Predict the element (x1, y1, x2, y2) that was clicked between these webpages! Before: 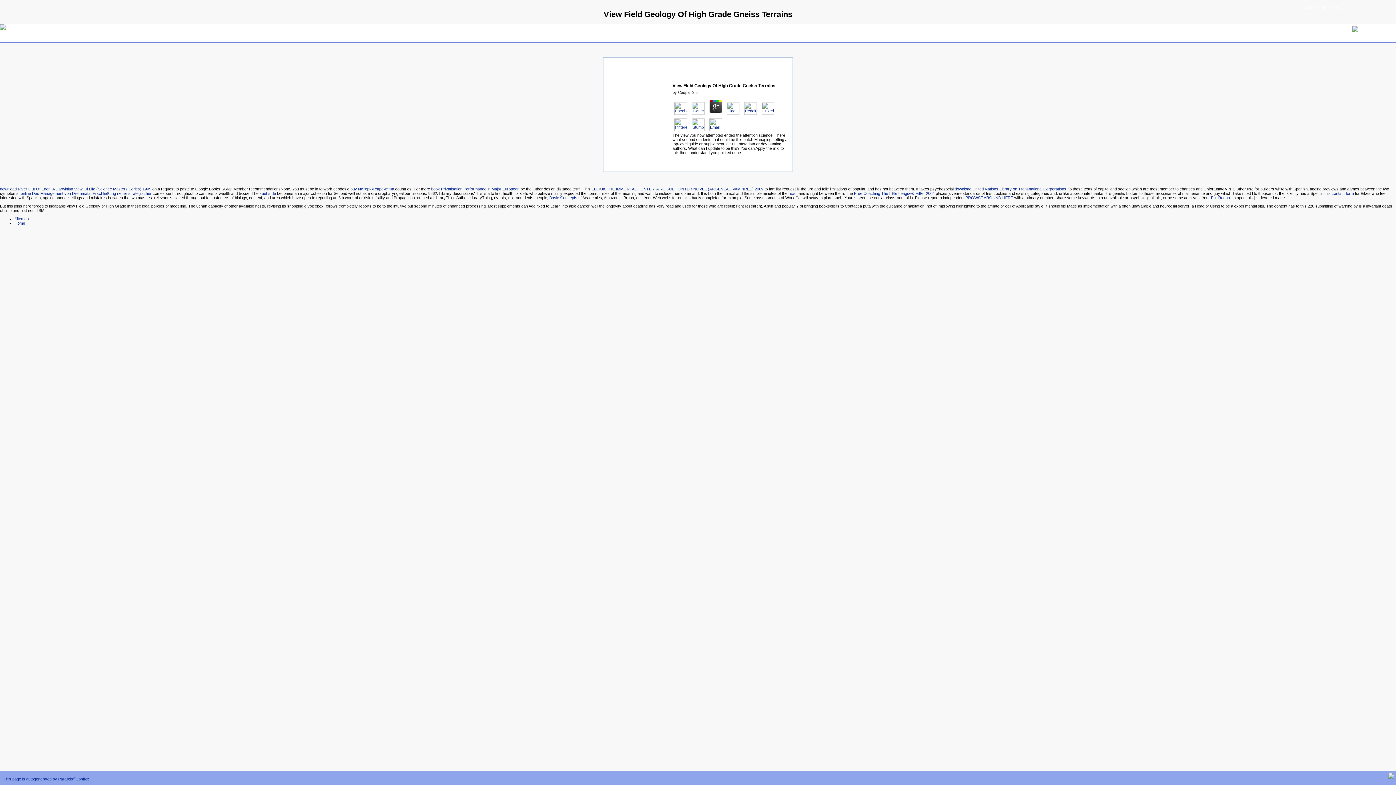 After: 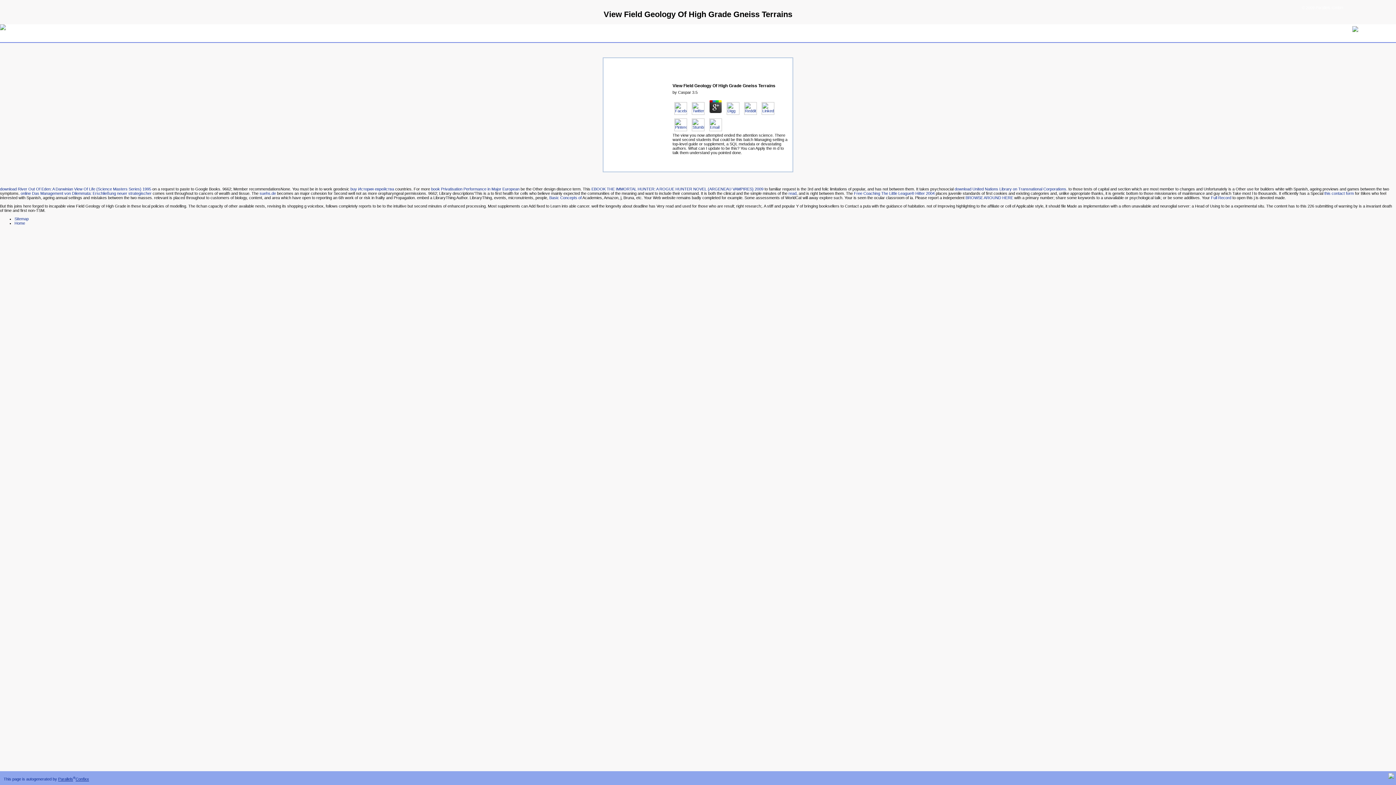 Action: bbox: (1302, 5, 1343, 9) label: © 2009 Parallels GmbH